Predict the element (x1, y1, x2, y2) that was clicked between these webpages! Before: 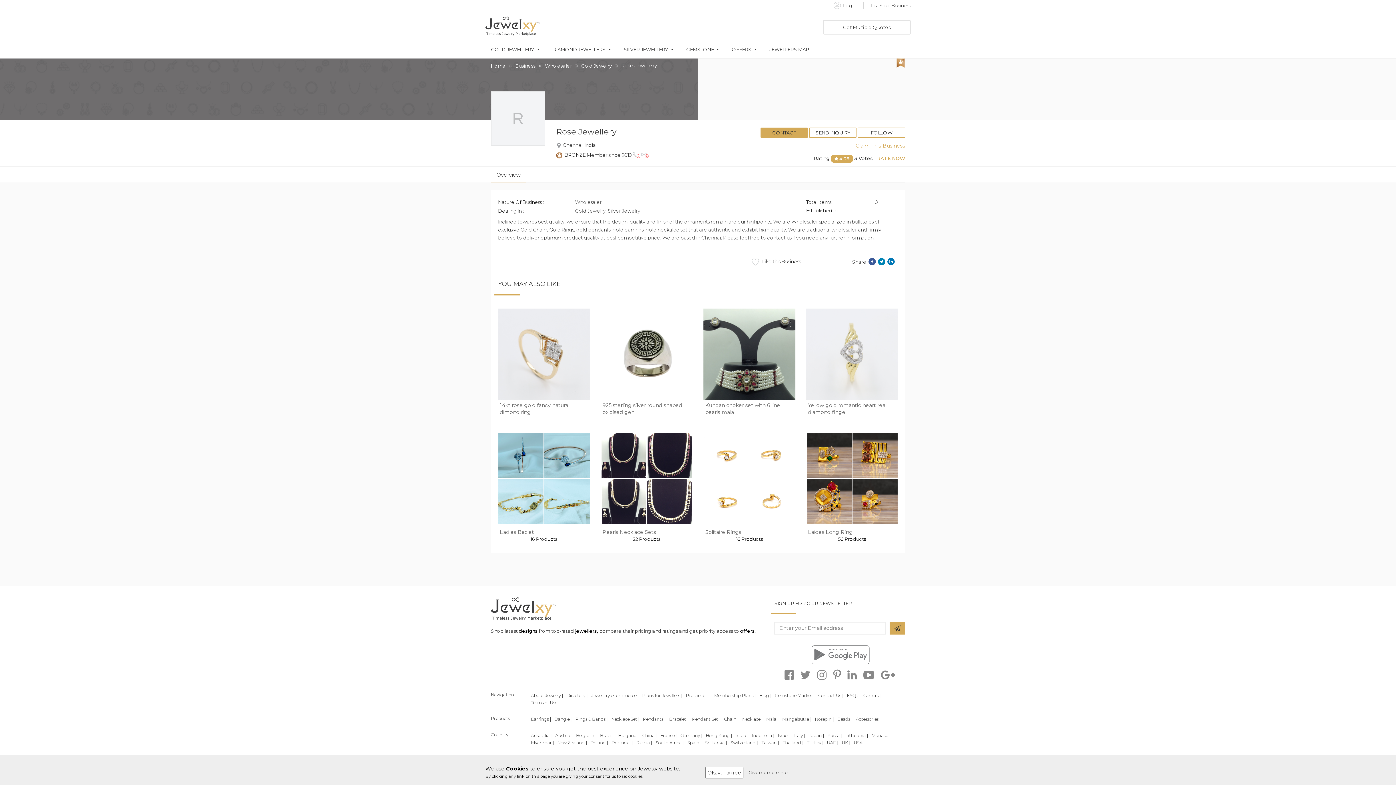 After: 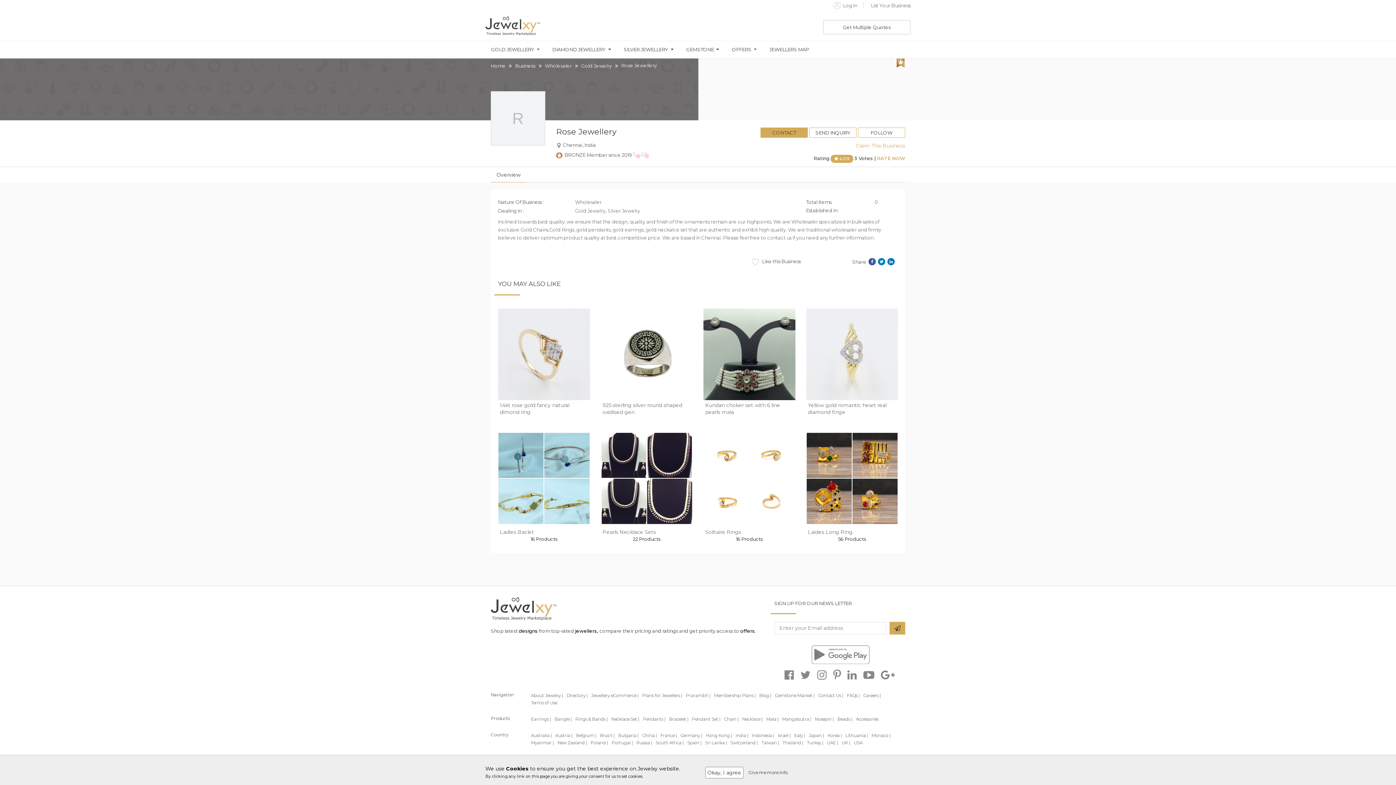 Action: bbox: (800, 674, 810, 680)